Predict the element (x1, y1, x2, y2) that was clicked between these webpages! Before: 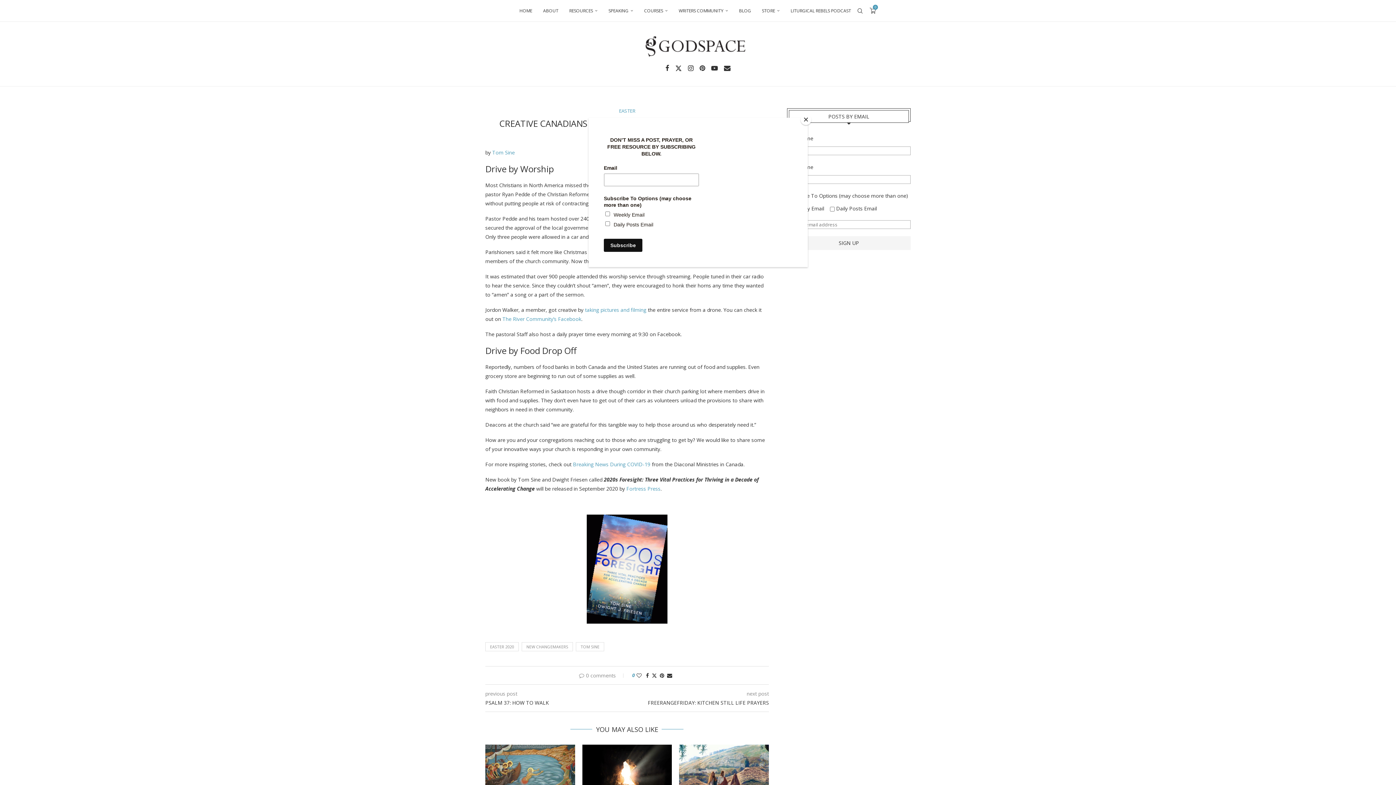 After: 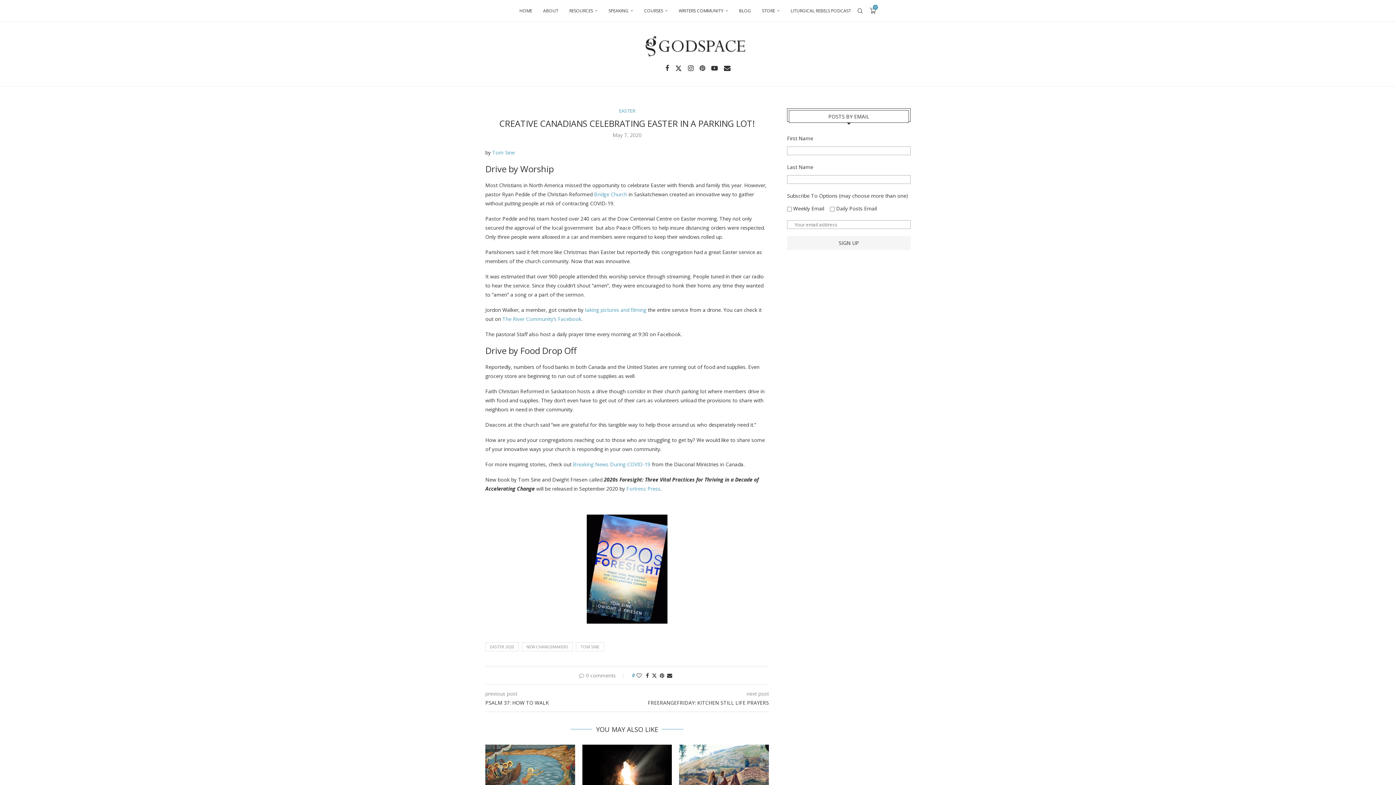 Action: bbox: (800, 114, 811, 125) label: Close